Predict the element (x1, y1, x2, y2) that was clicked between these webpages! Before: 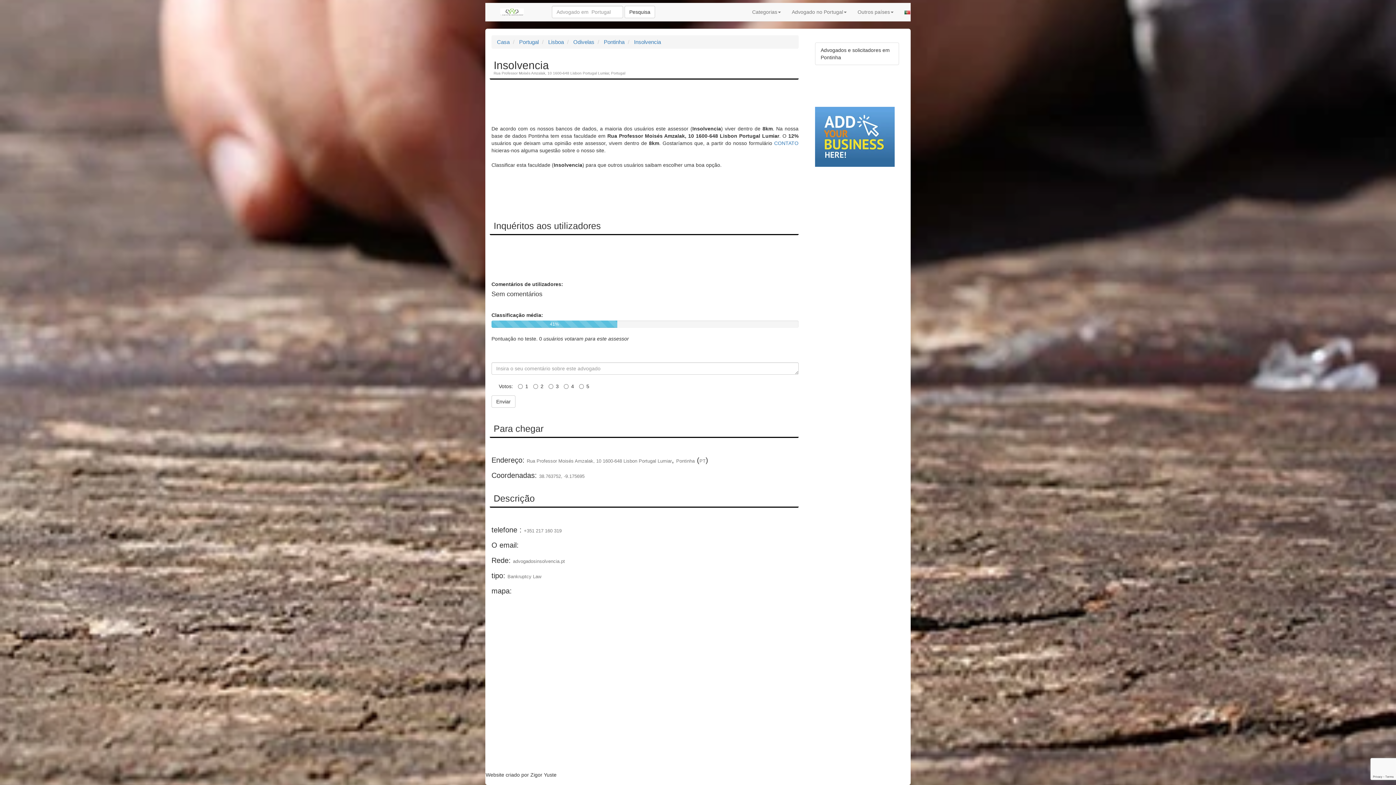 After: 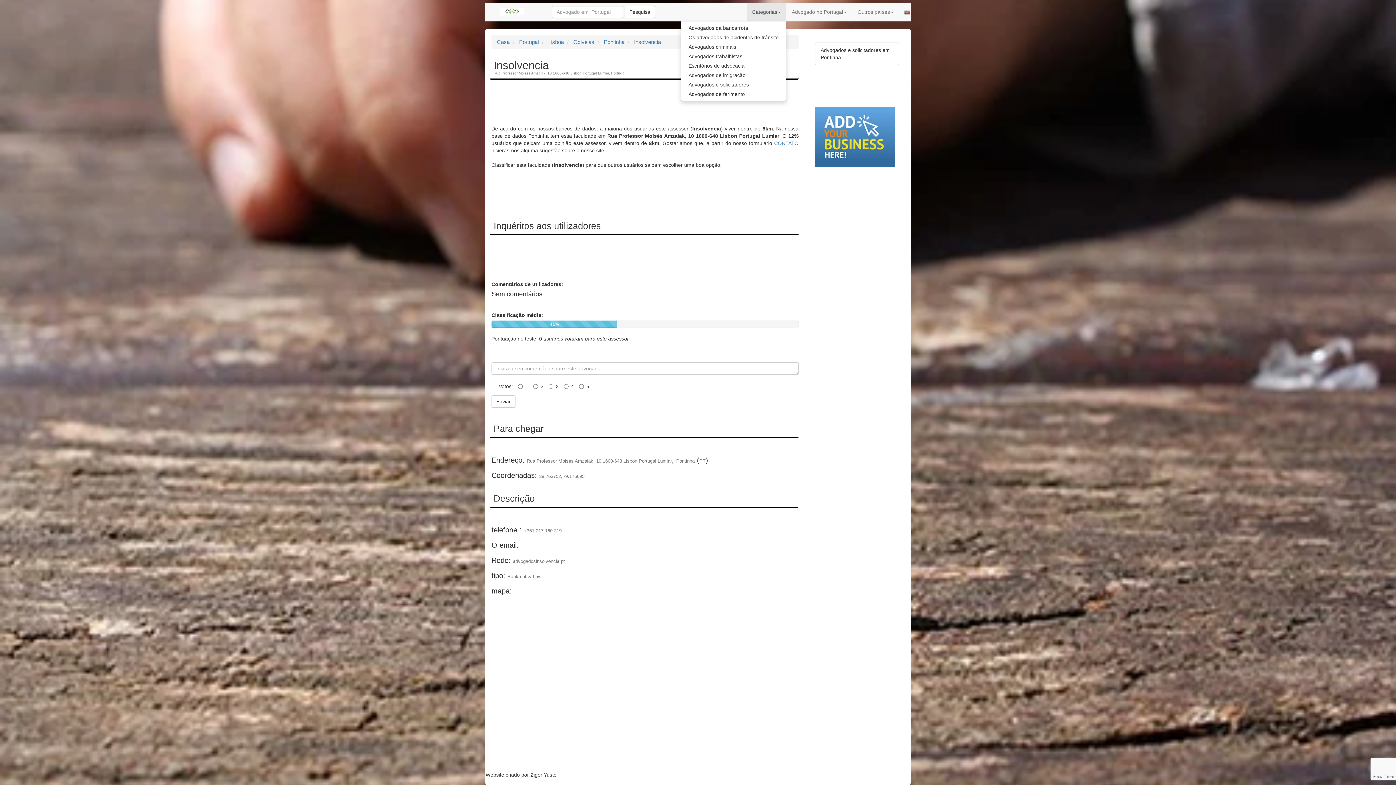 Action: label: Categorias bbox: (746, 2, 786, 21)